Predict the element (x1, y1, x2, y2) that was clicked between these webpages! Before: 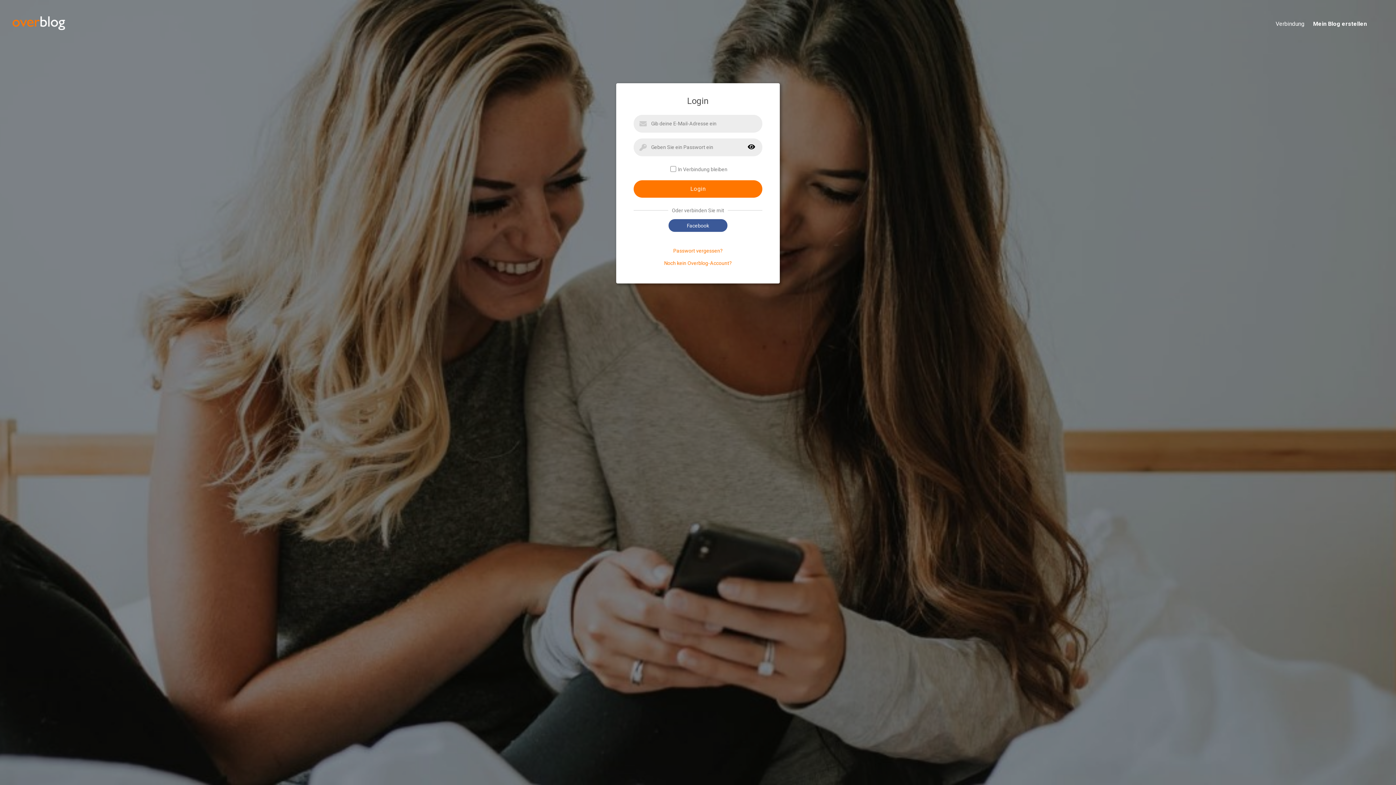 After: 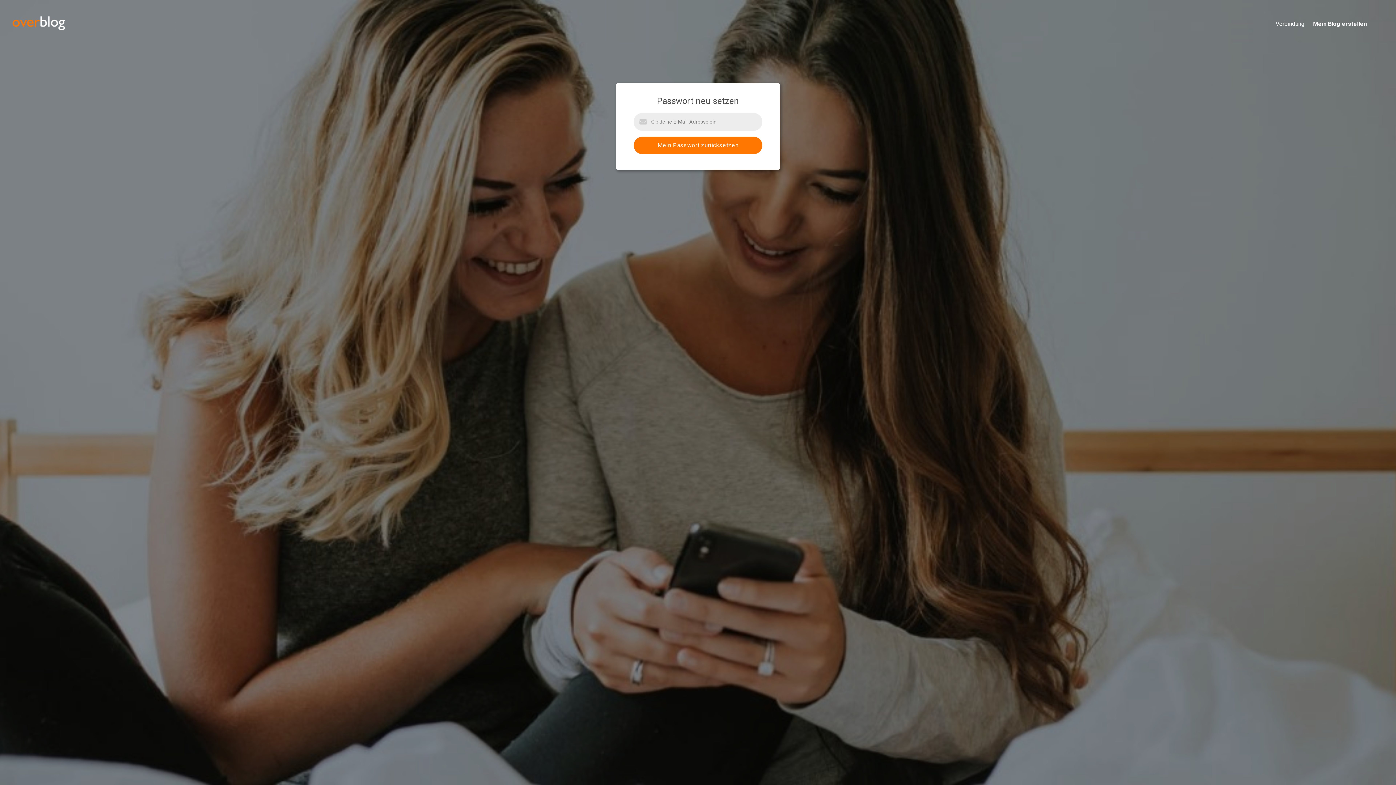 Action: bbox: (673, 248, 722, 253) label: Passwort vergessen?